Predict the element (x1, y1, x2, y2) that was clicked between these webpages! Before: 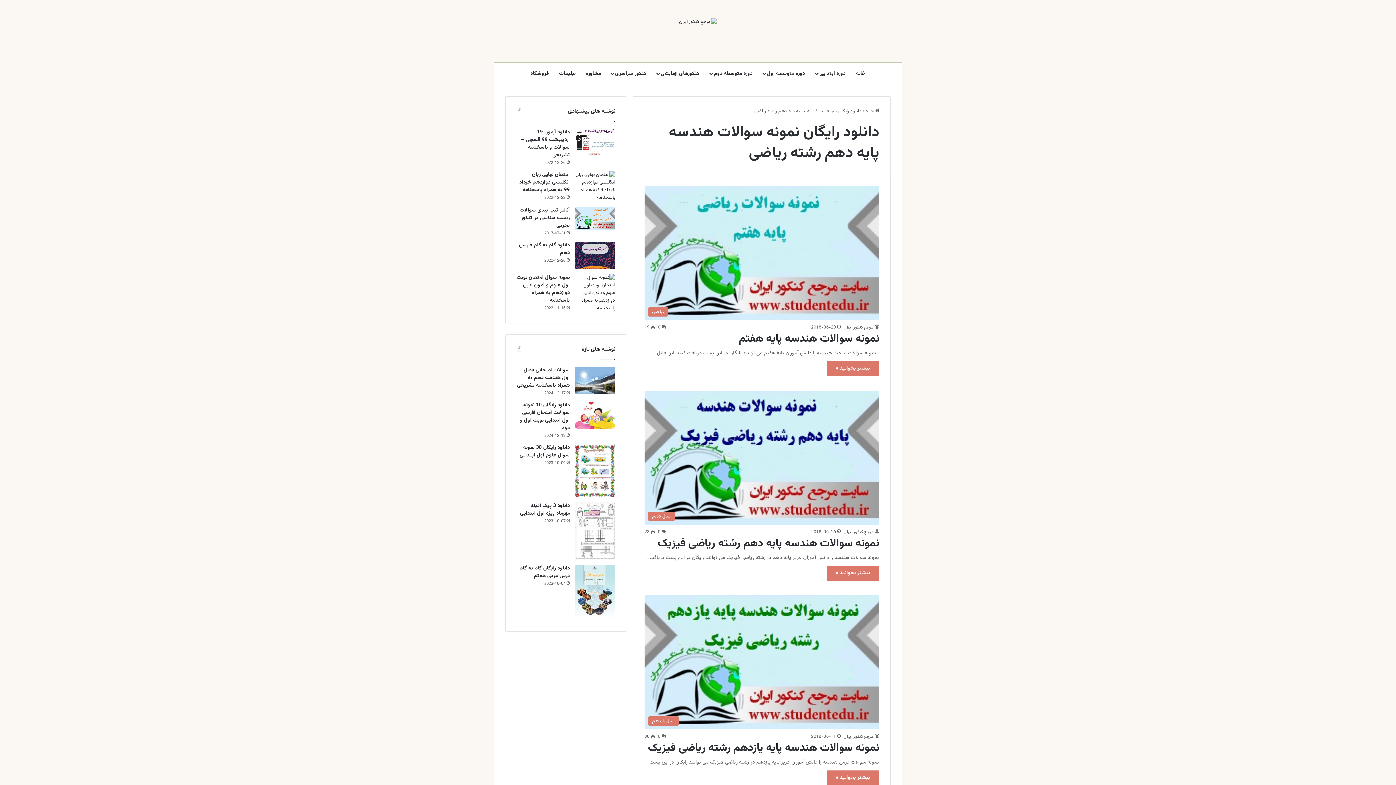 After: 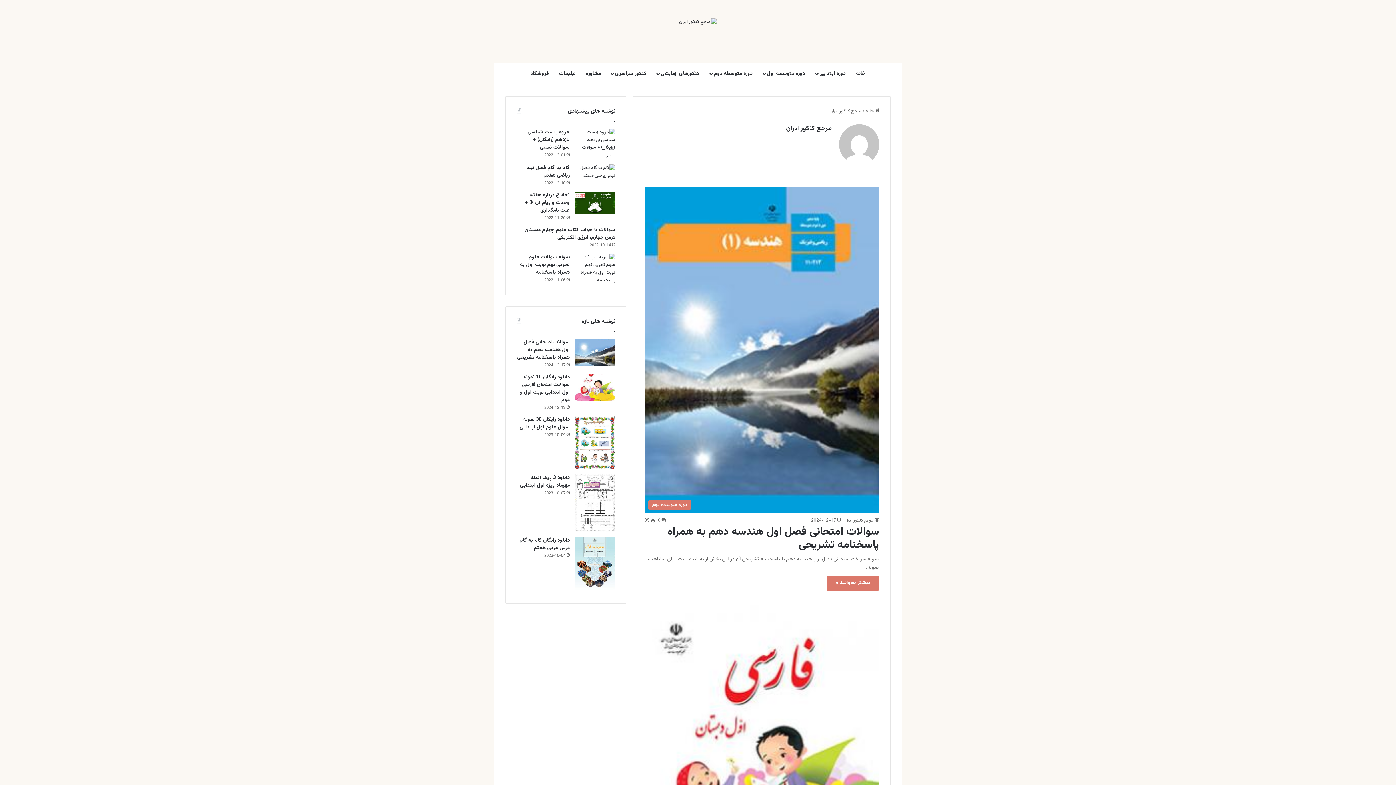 Action: label: مرجع کنکور ایران bbox: (843, 733, 879, 740)